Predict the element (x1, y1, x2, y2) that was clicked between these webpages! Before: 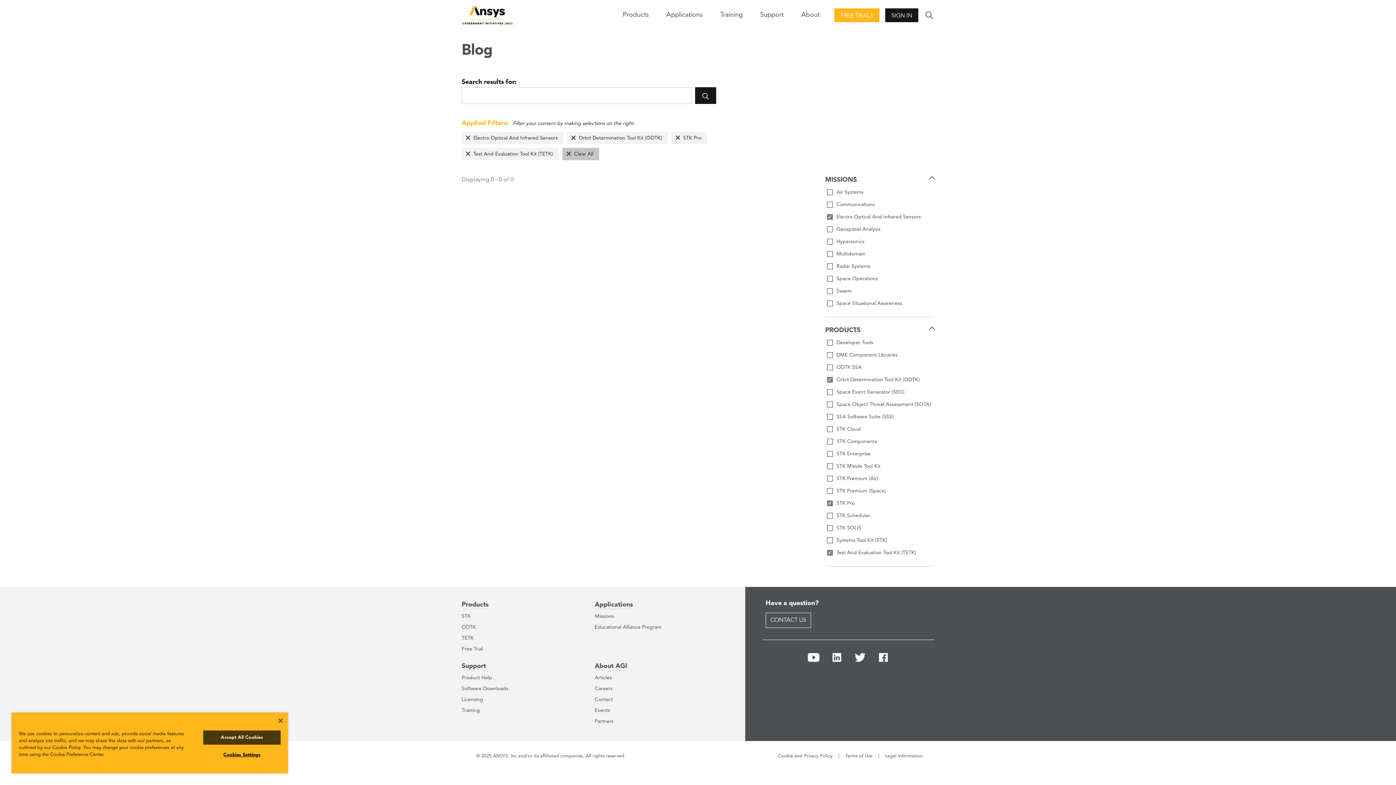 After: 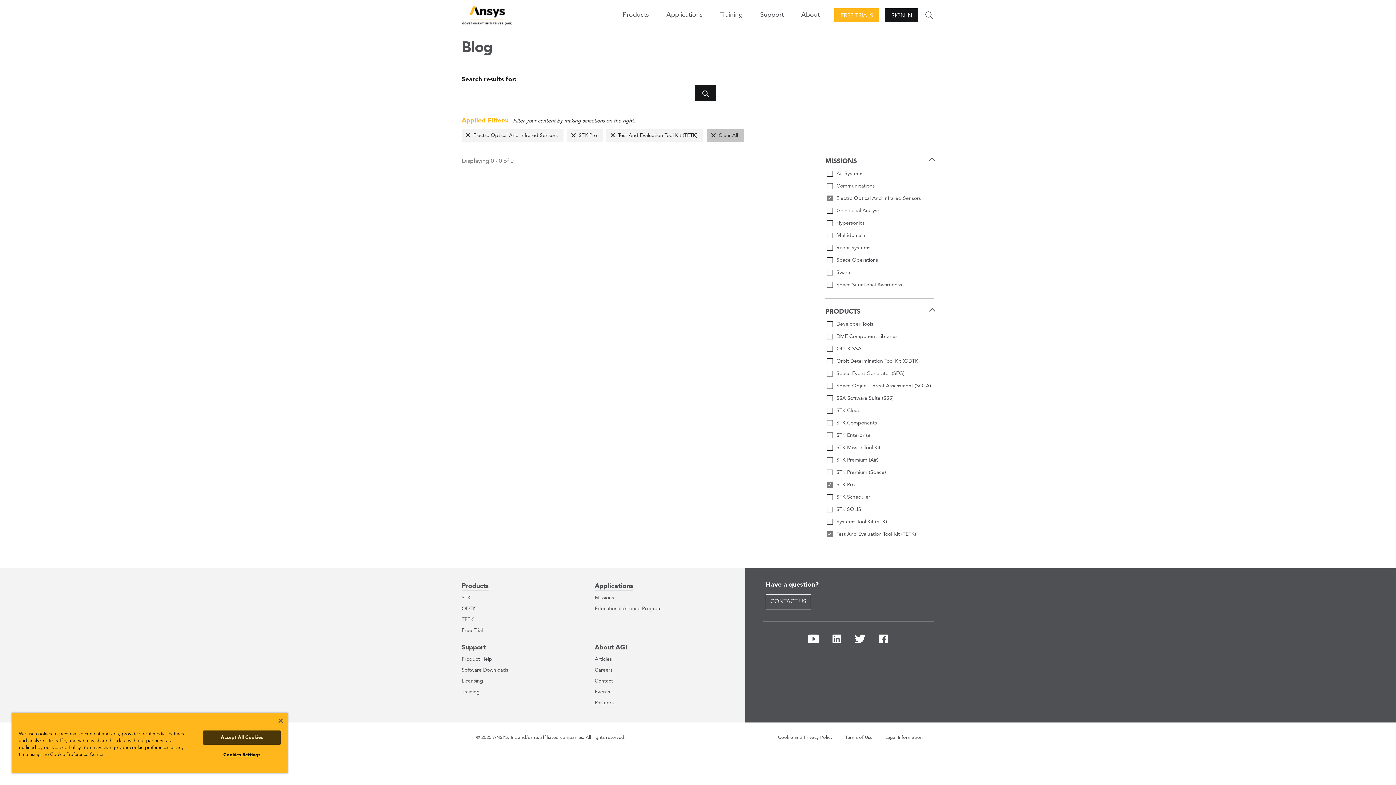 Action: bbox: (825, 375, 934, 384) label: Orbit Determination Tool Kit (ODTK)